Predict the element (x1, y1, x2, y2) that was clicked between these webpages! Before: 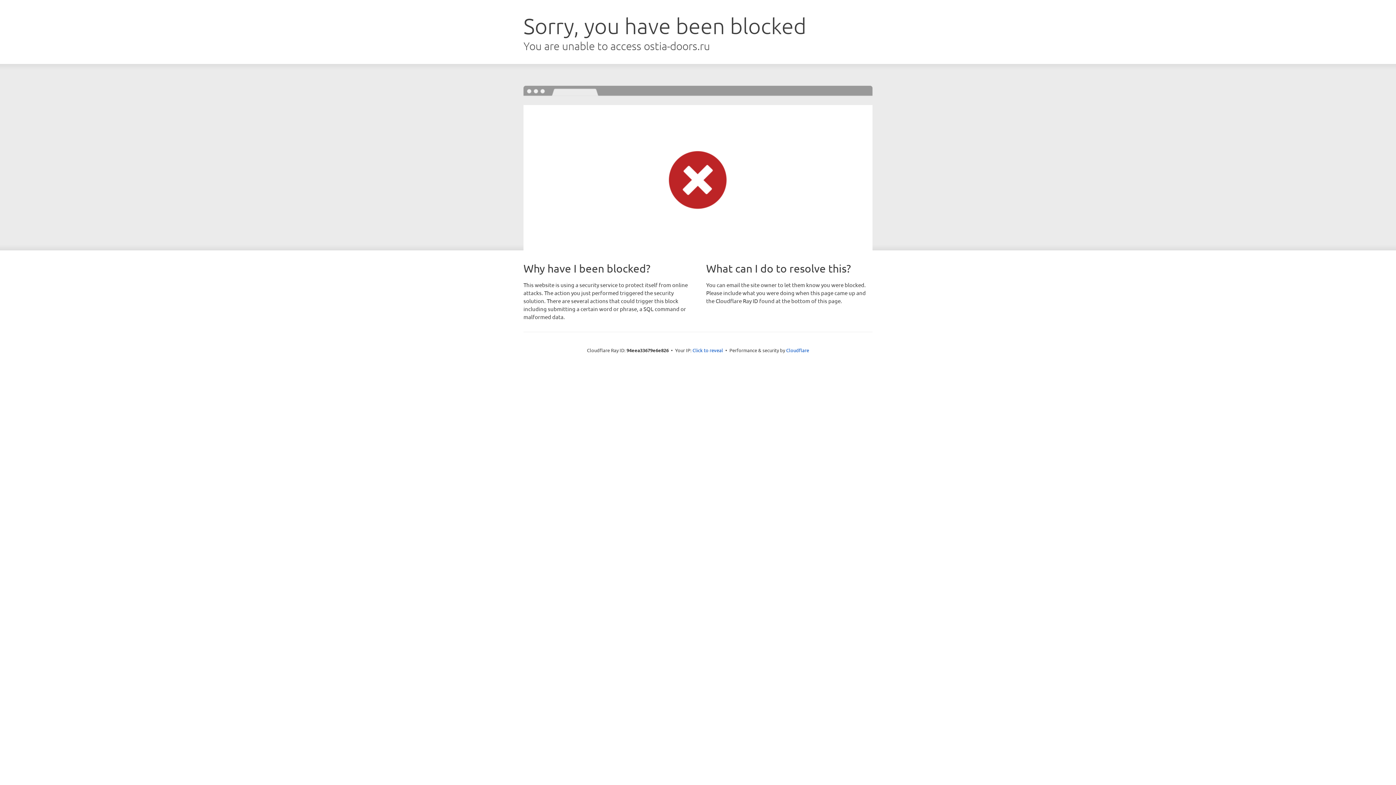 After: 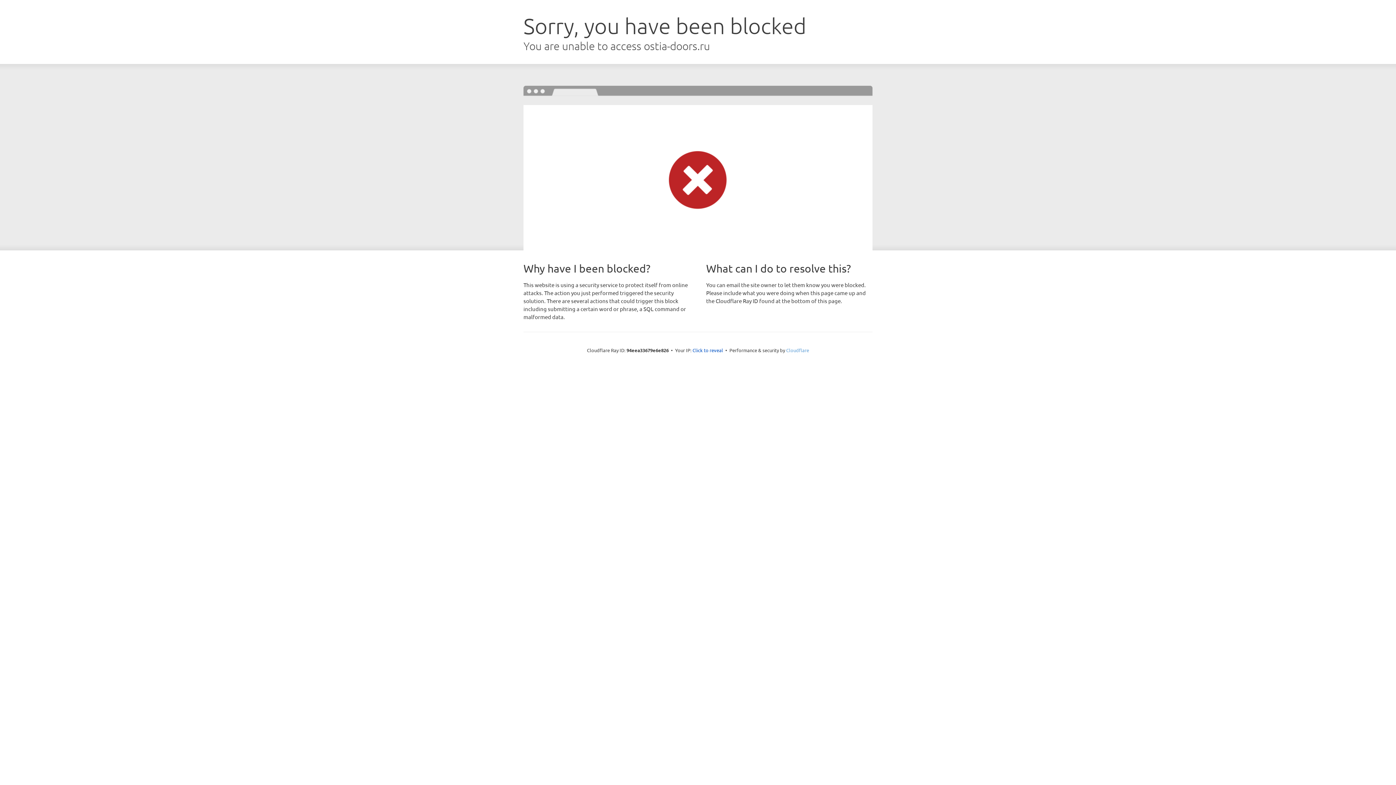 Action: label: Cloudflare bbox: (786, 347, 809, 353)